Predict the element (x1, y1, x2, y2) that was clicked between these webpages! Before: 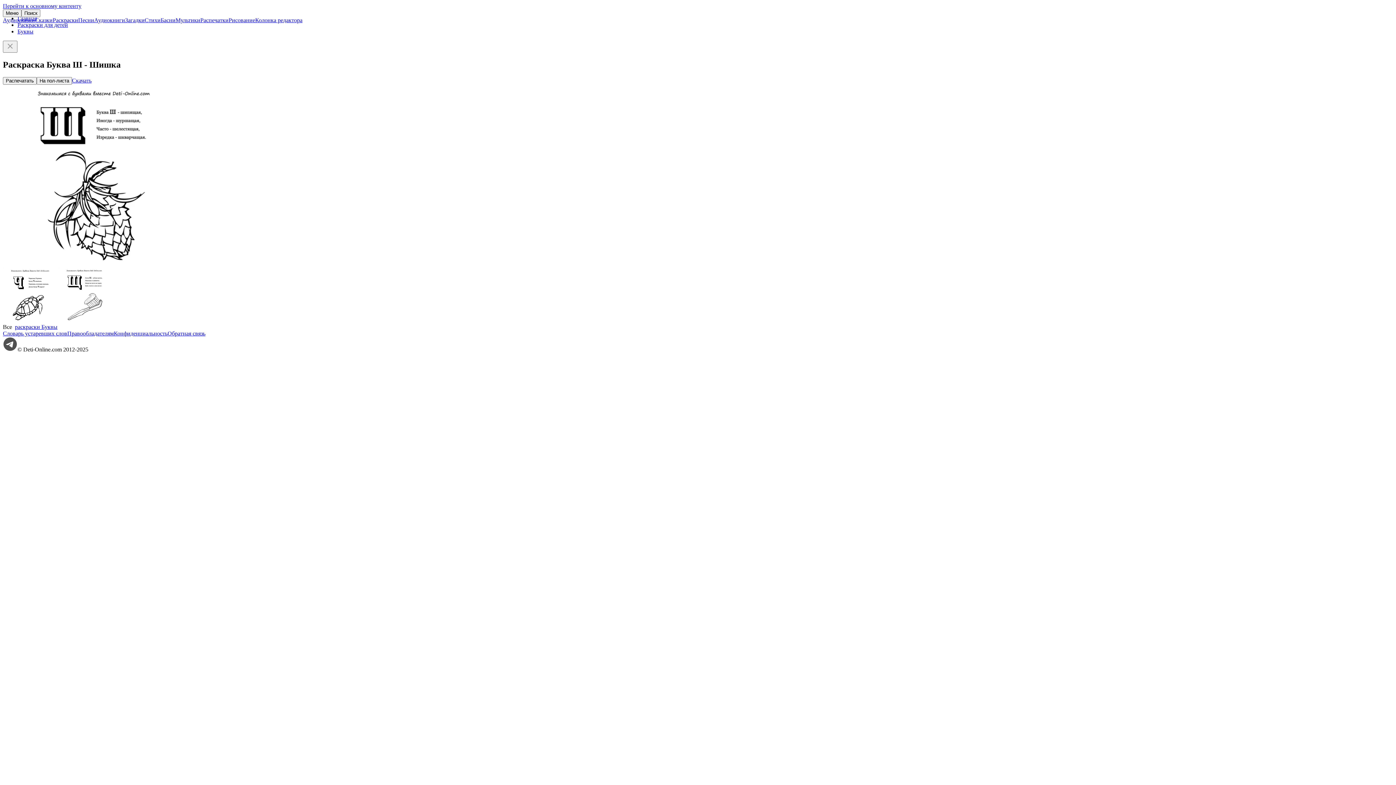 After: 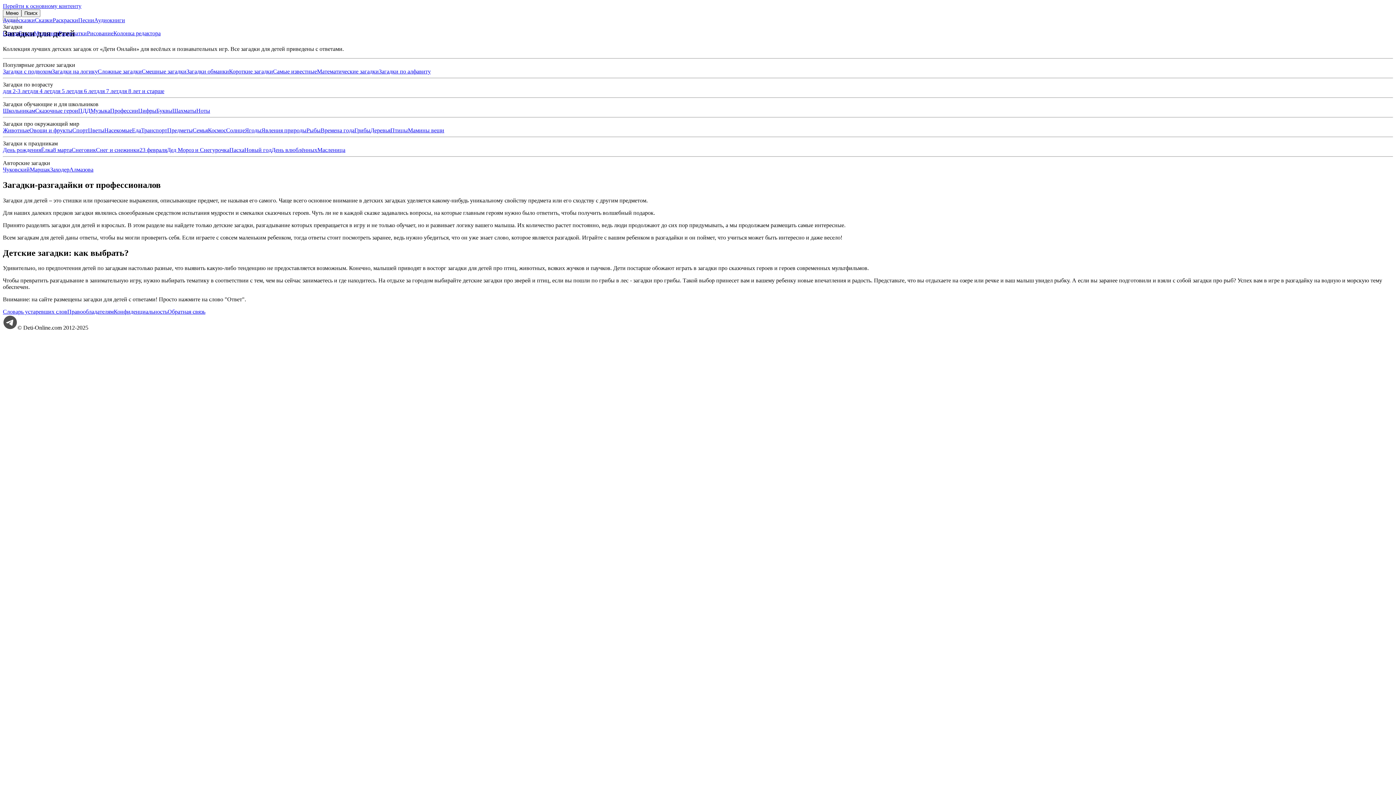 Action: label: Загадки bbox: (125, 17, 144, 23)